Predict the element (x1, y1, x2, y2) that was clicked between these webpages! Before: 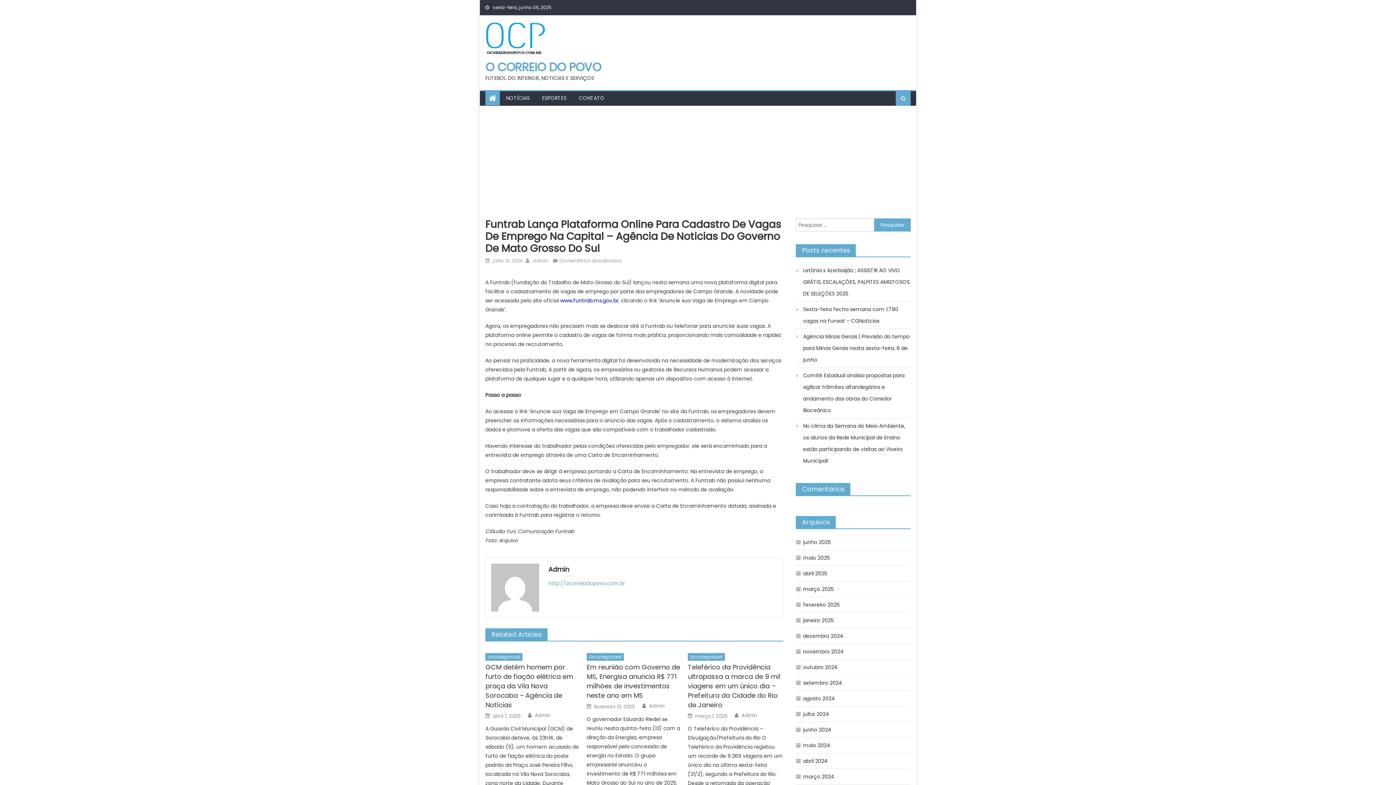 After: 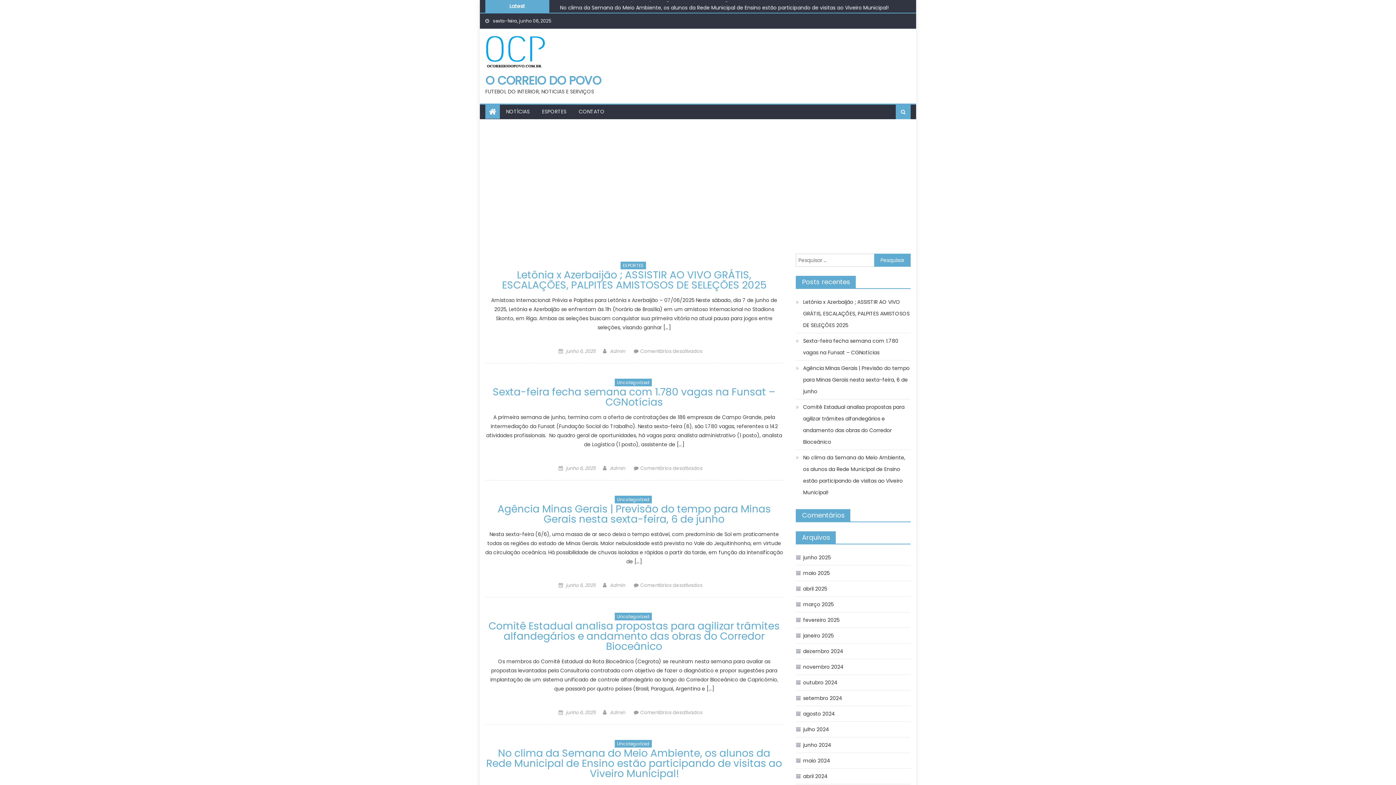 Action: bbox: (485, 58, 601, 75) label: O CORREIO DO POVO